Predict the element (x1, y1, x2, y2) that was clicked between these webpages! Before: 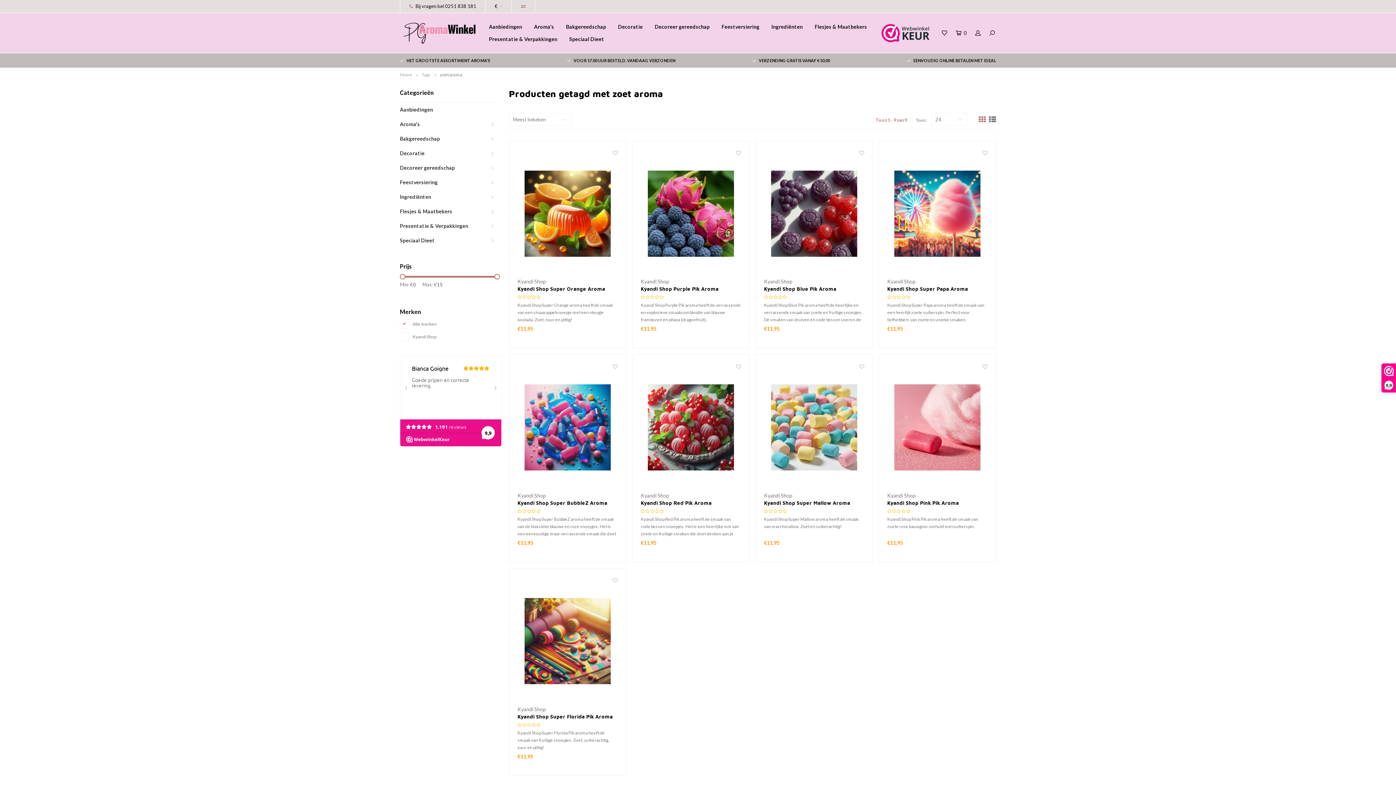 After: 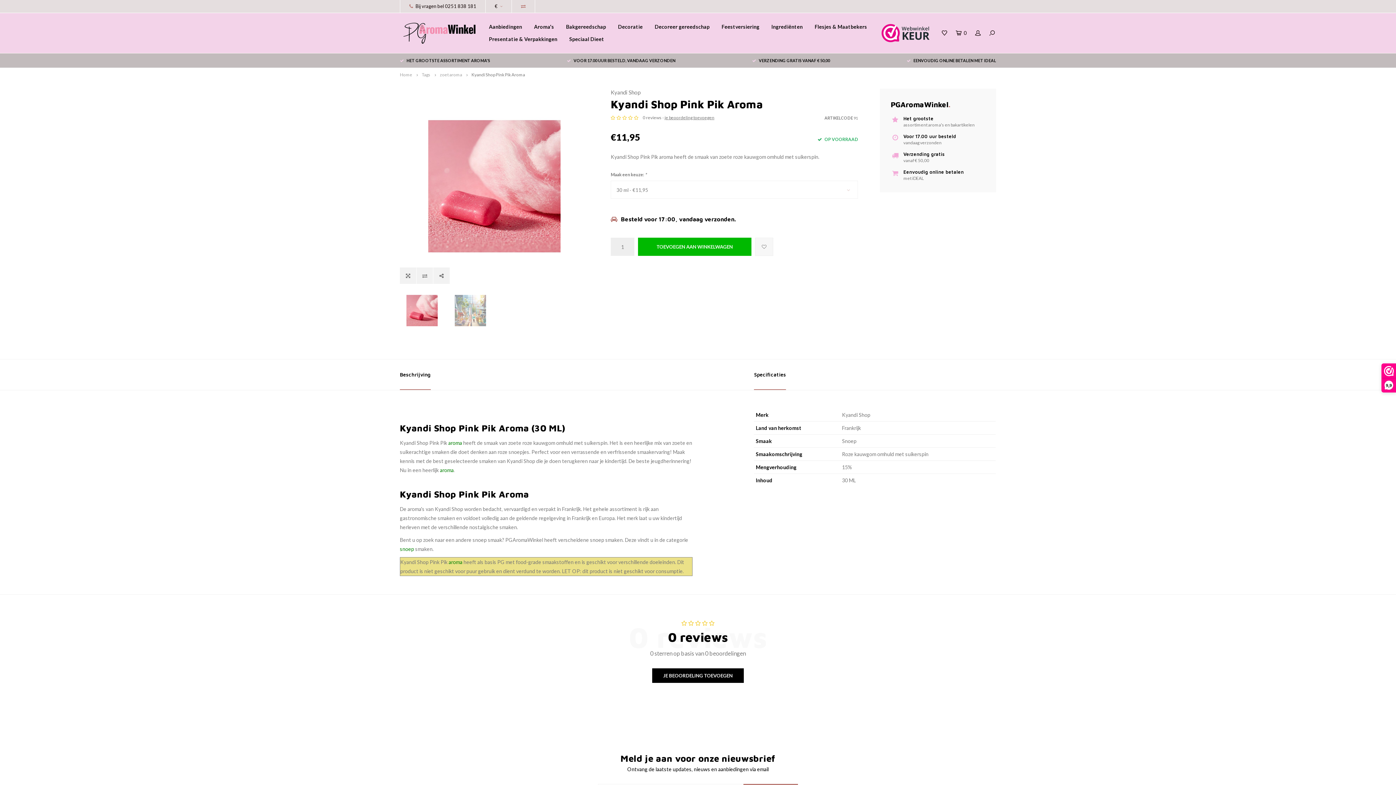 Action: bbox: (887, 363, 987, 492)